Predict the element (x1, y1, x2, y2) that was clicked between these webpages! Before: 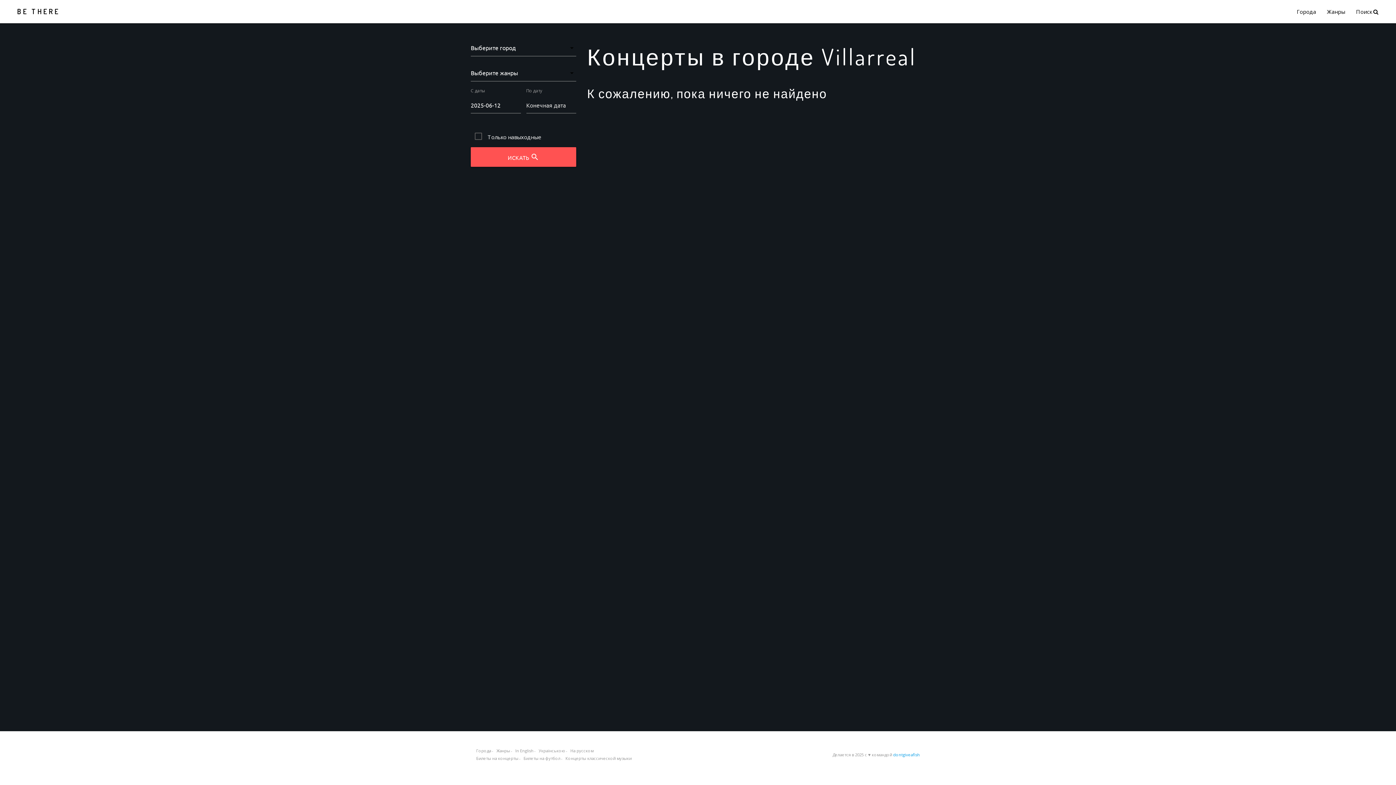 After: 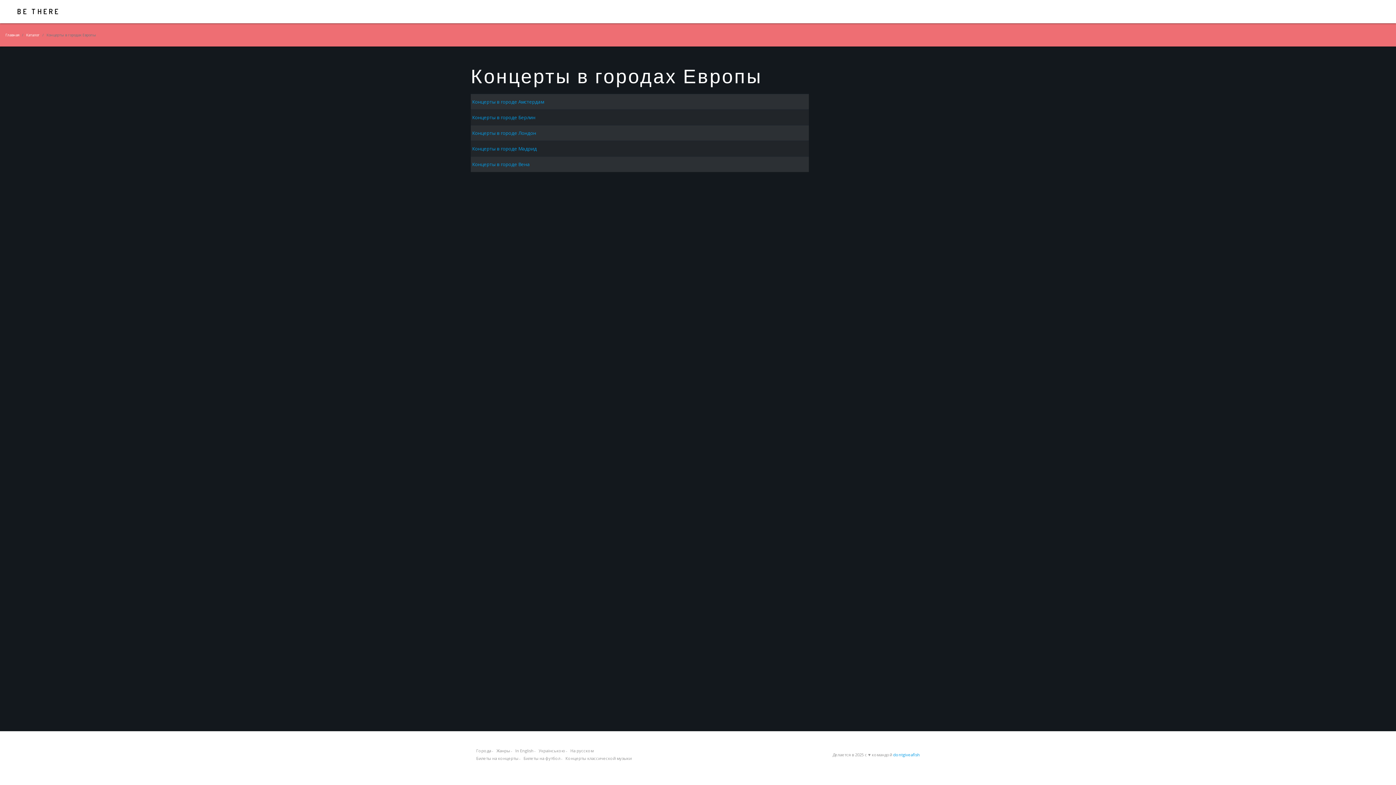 Action: label: Города bbox: (476, 748, 491, 753)